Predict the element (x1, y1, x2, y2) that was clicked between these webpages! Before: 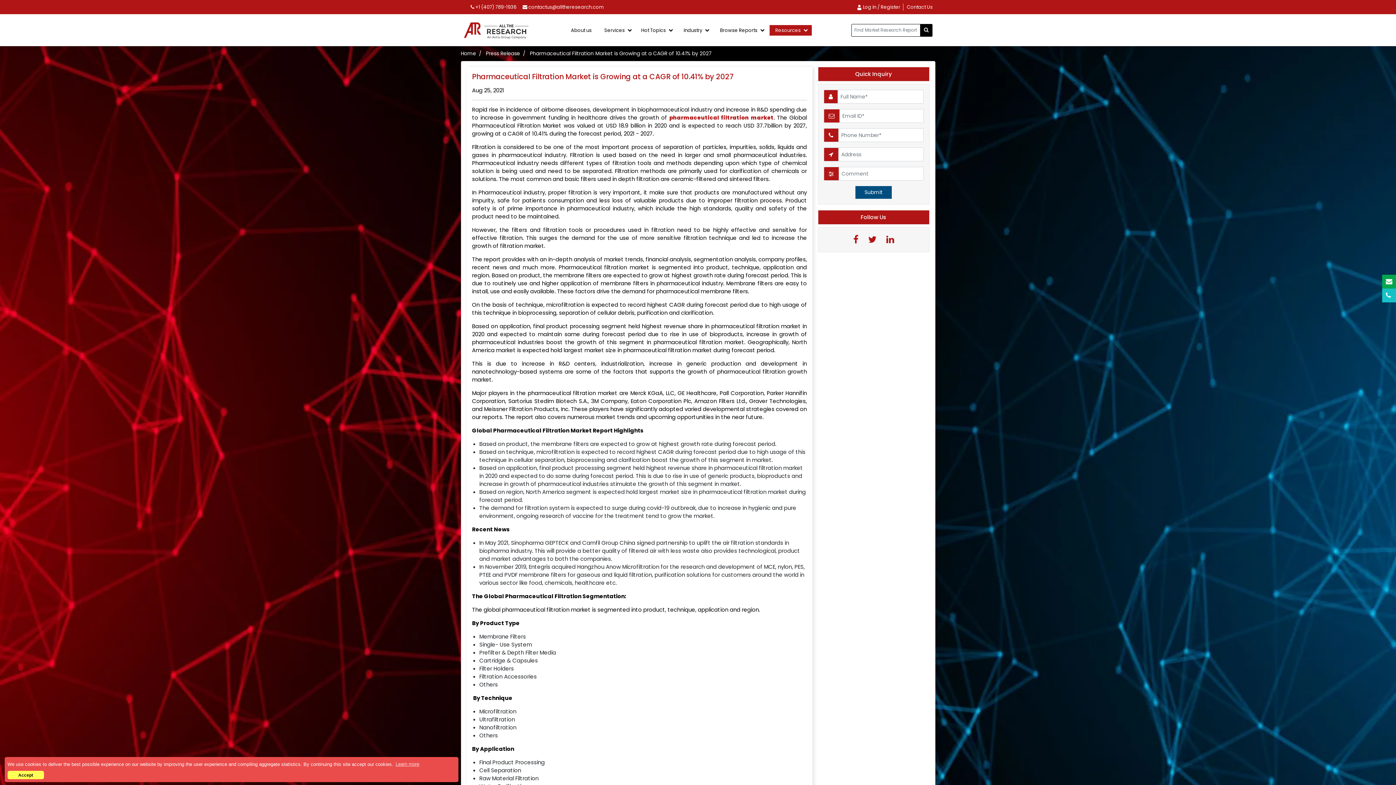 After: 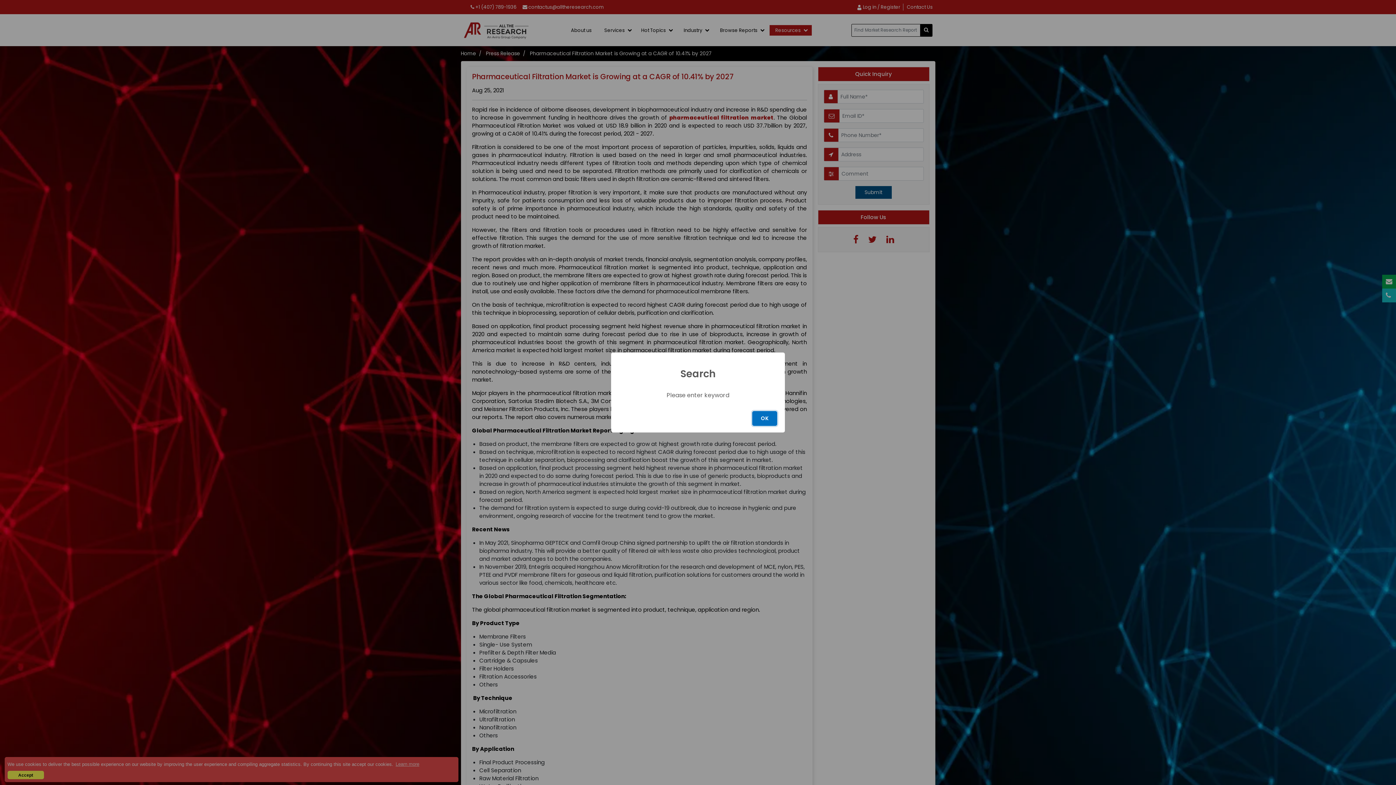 Action: bbox: (920, 23, 932, 36)